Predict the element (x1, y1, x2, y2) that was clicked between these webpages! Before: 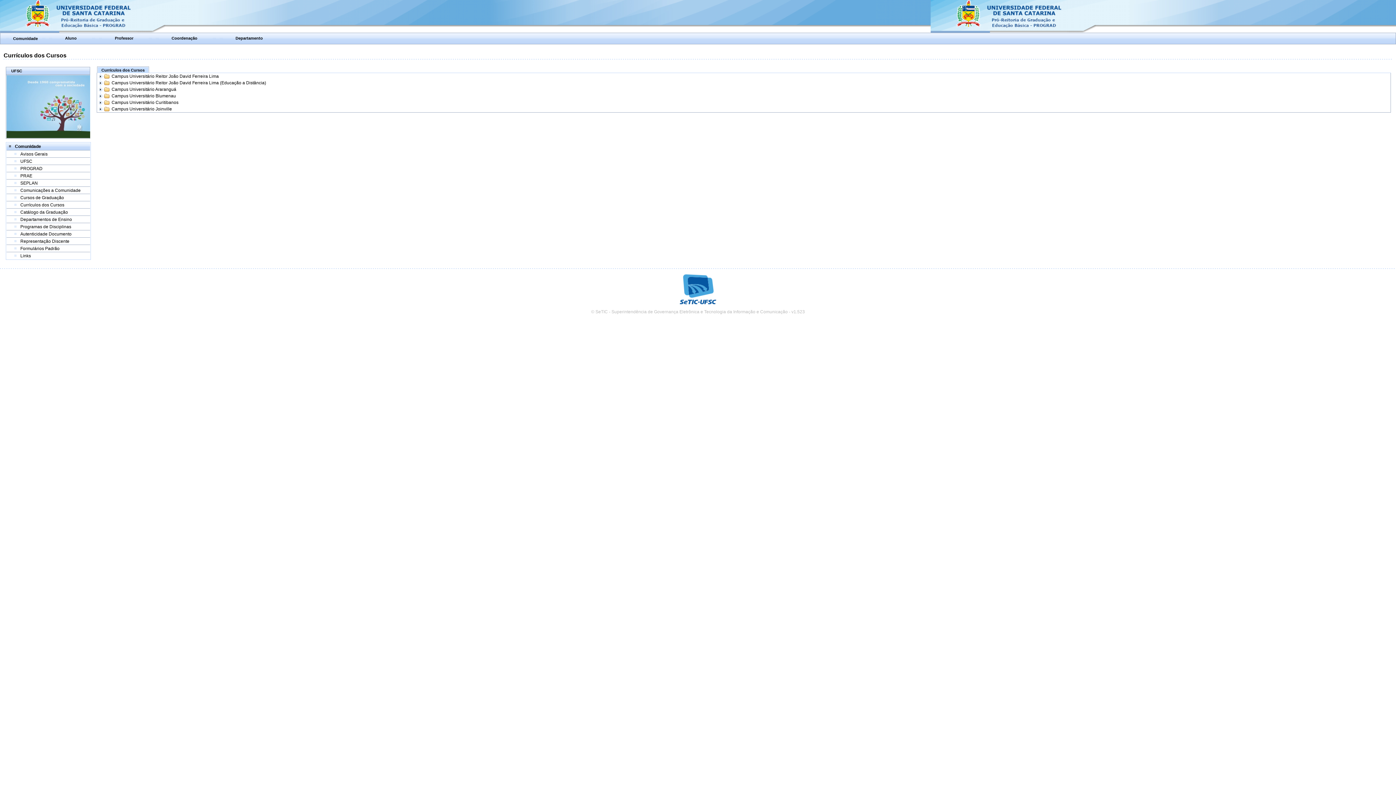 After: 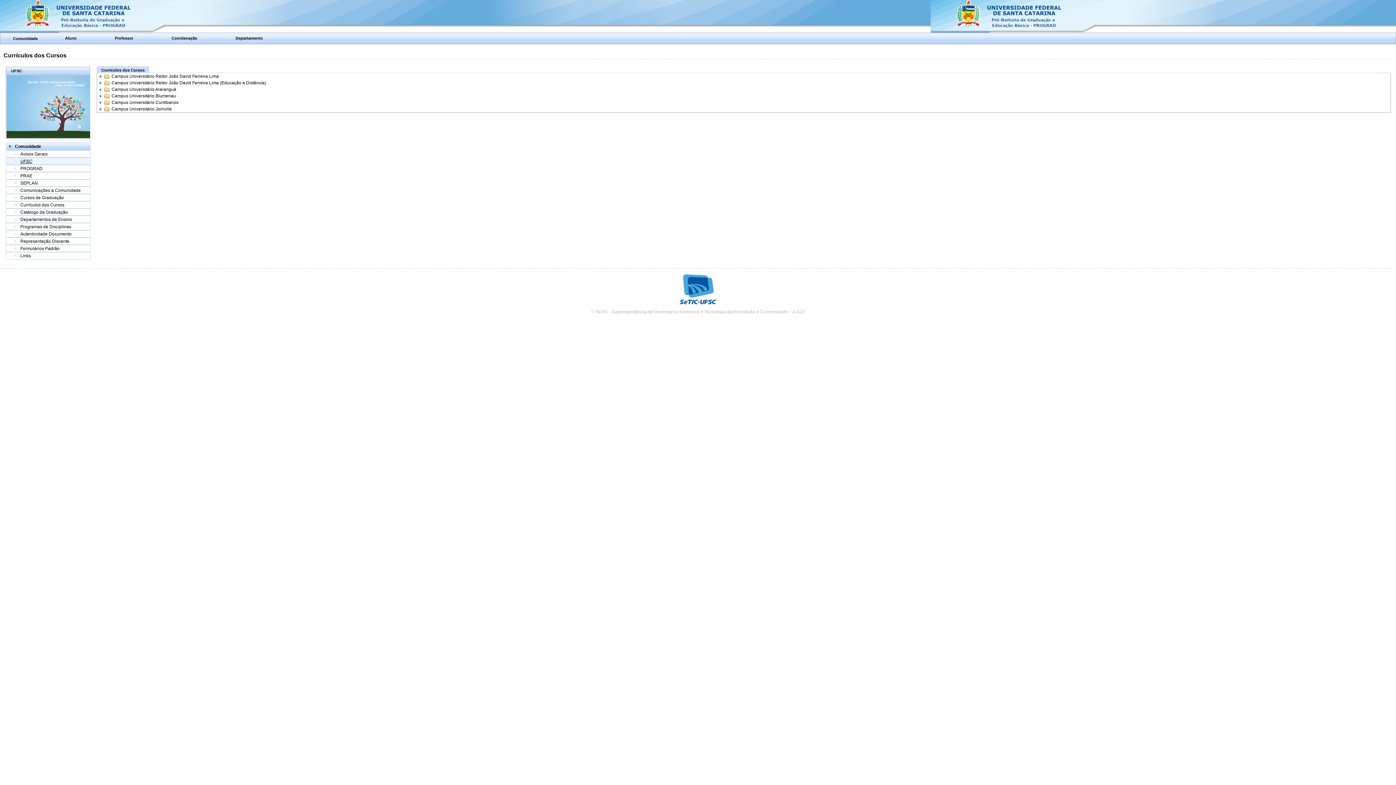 Action: label: UFSC bbox: (20, 158, 32, 164)